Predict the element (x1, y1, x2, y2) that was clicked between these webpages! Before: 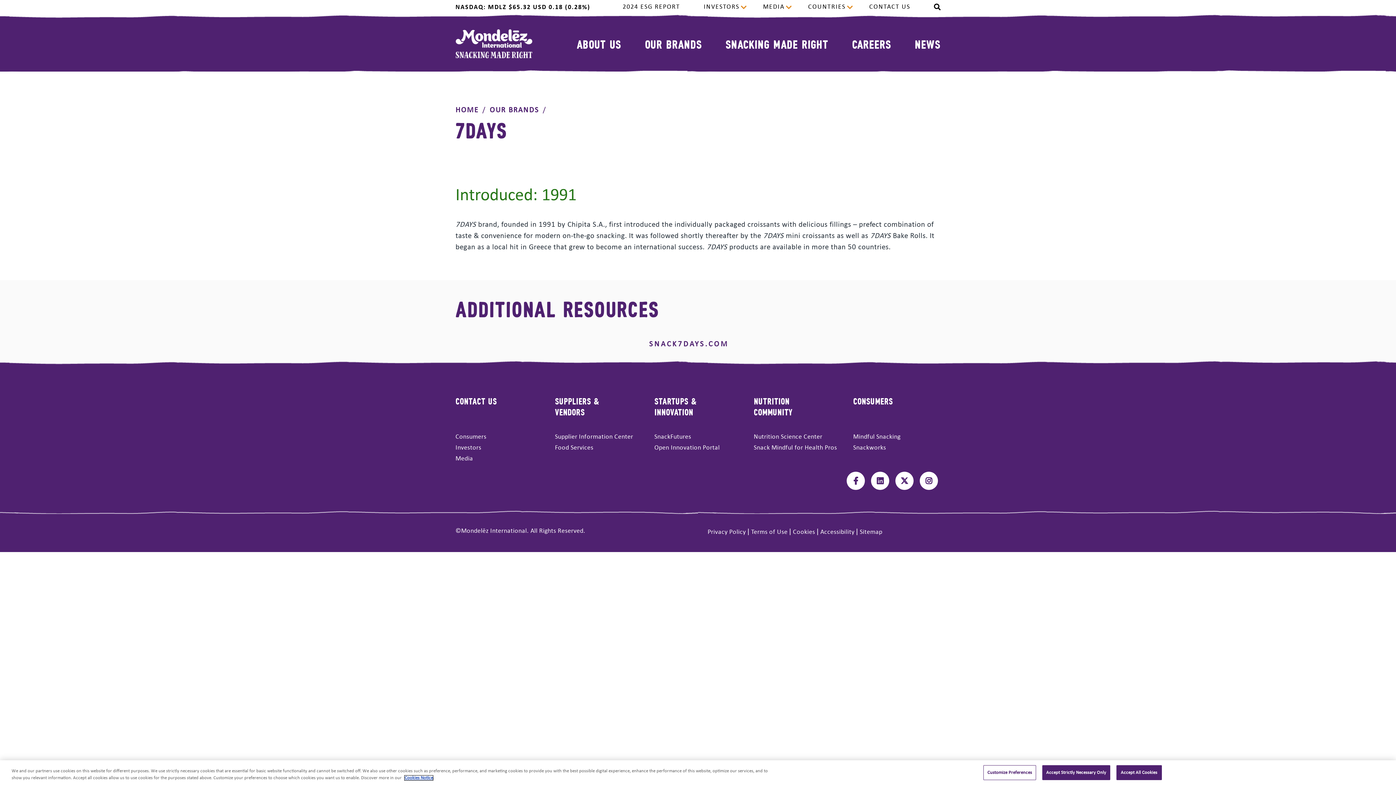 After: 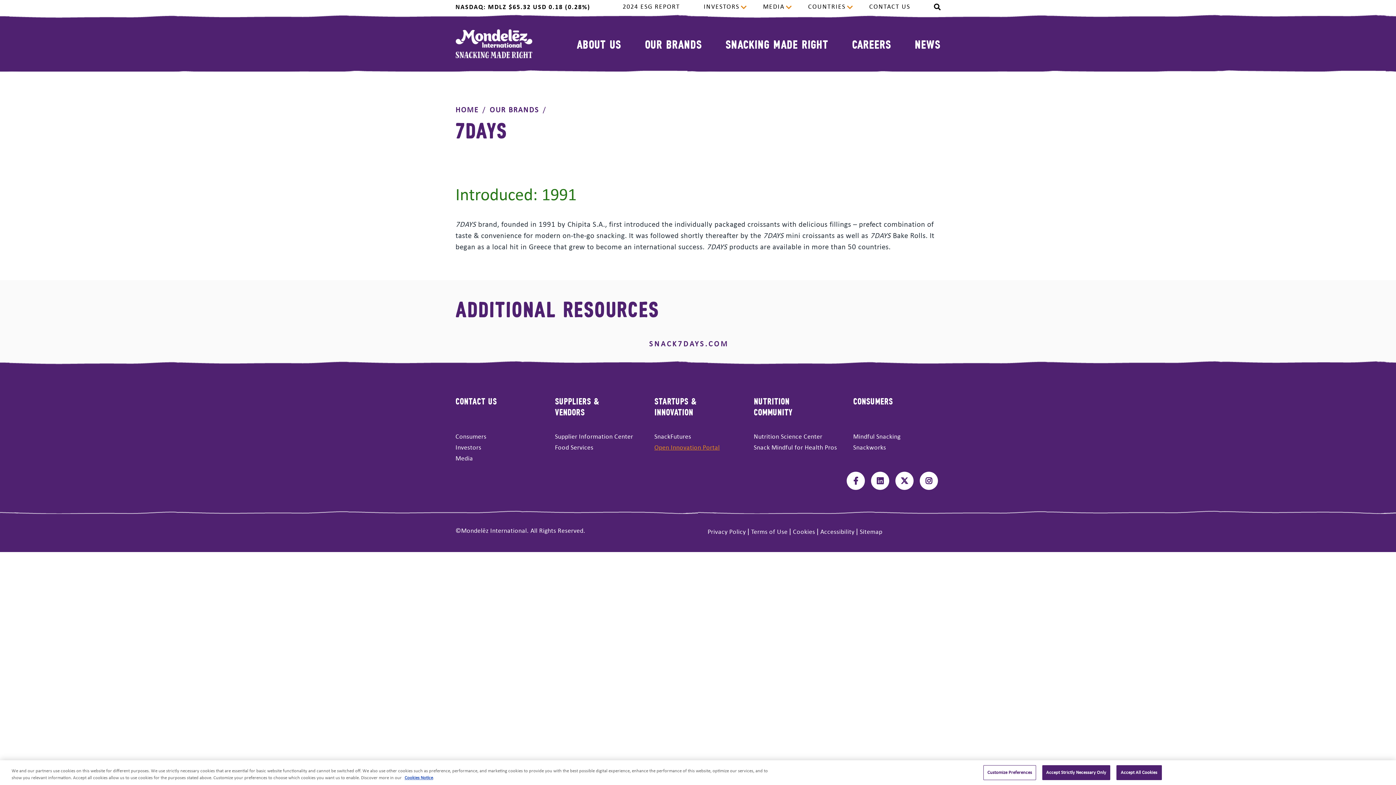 Action: bbox: (654, 442, 741, 453) label: Open Innovation Portal